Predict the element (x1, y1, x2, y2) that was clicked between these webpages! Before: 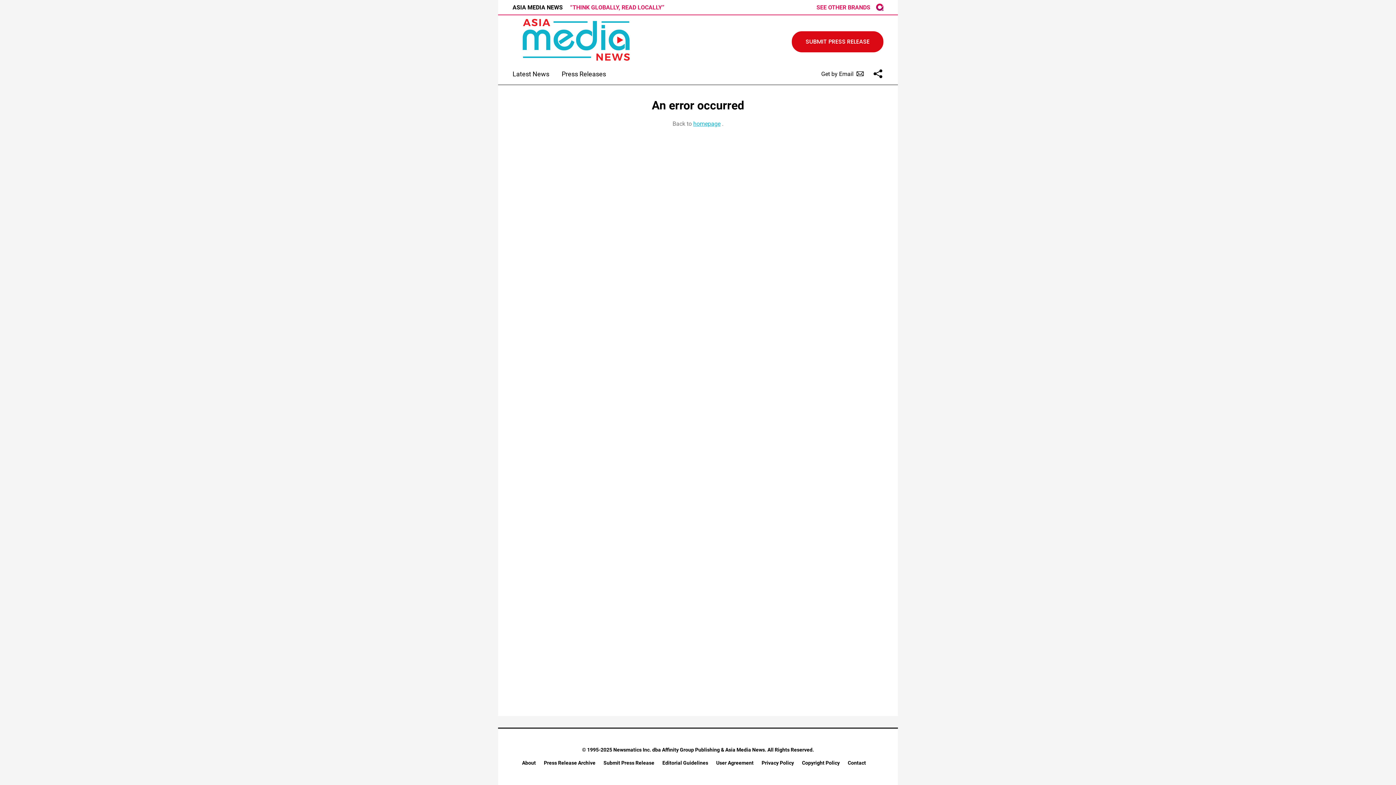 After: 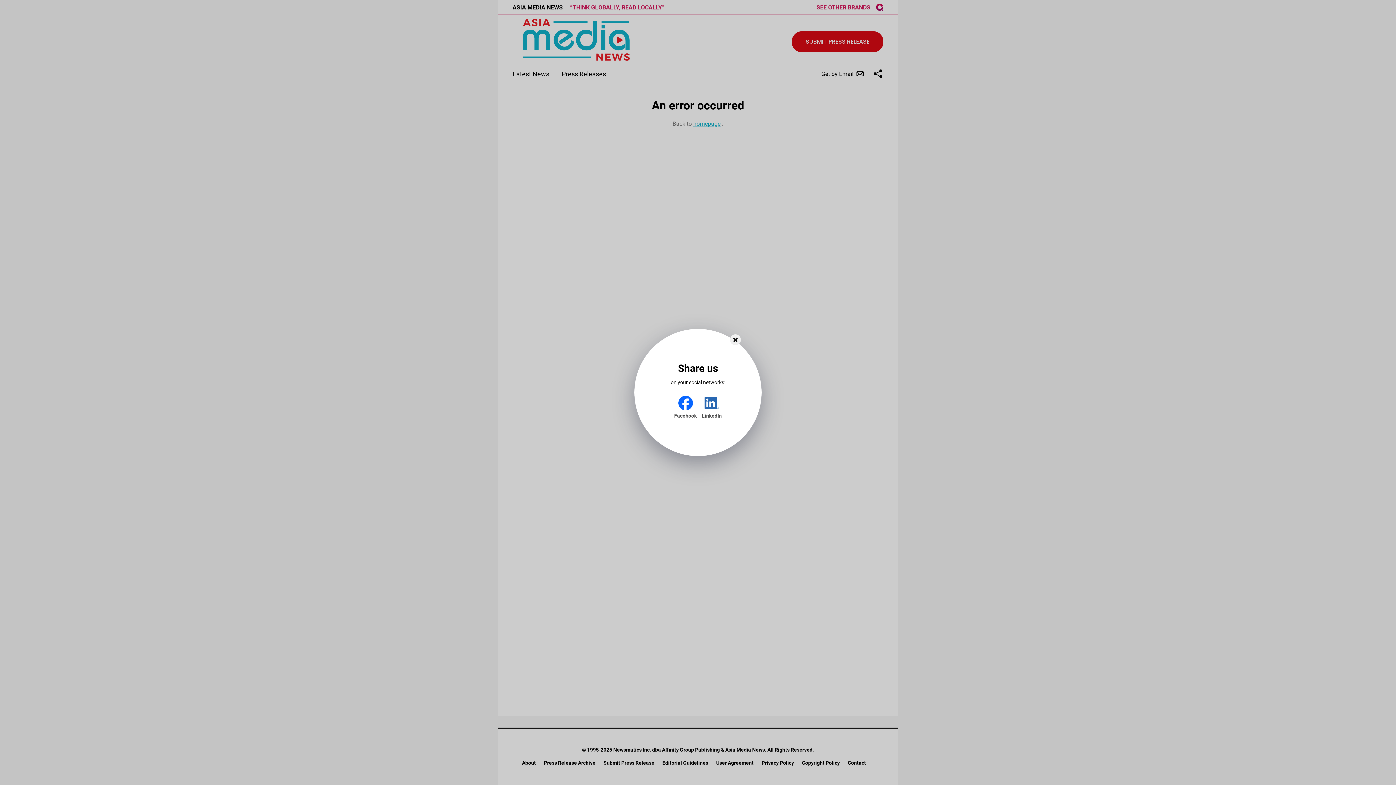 Action: bbox: (872, 68, 883, 79) label: Share us on your social networks